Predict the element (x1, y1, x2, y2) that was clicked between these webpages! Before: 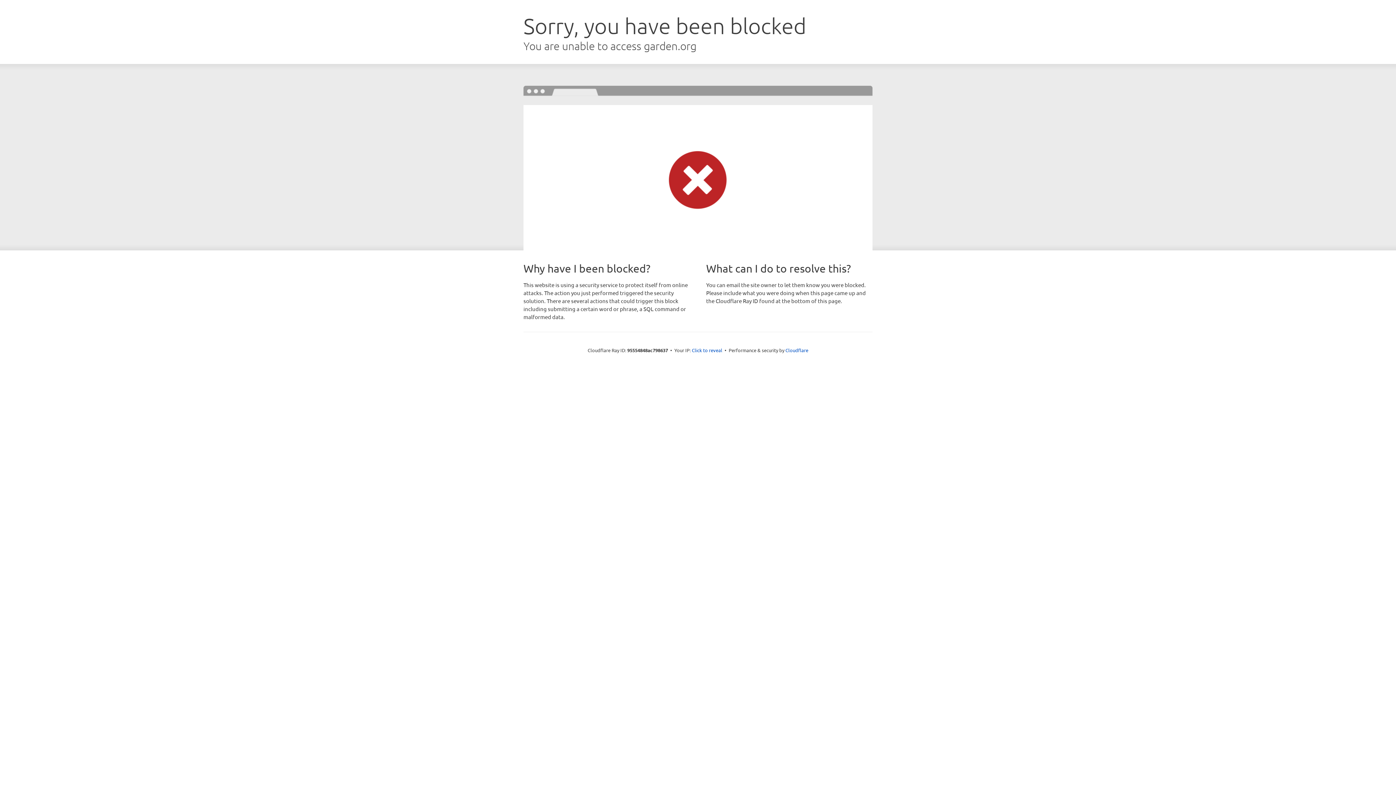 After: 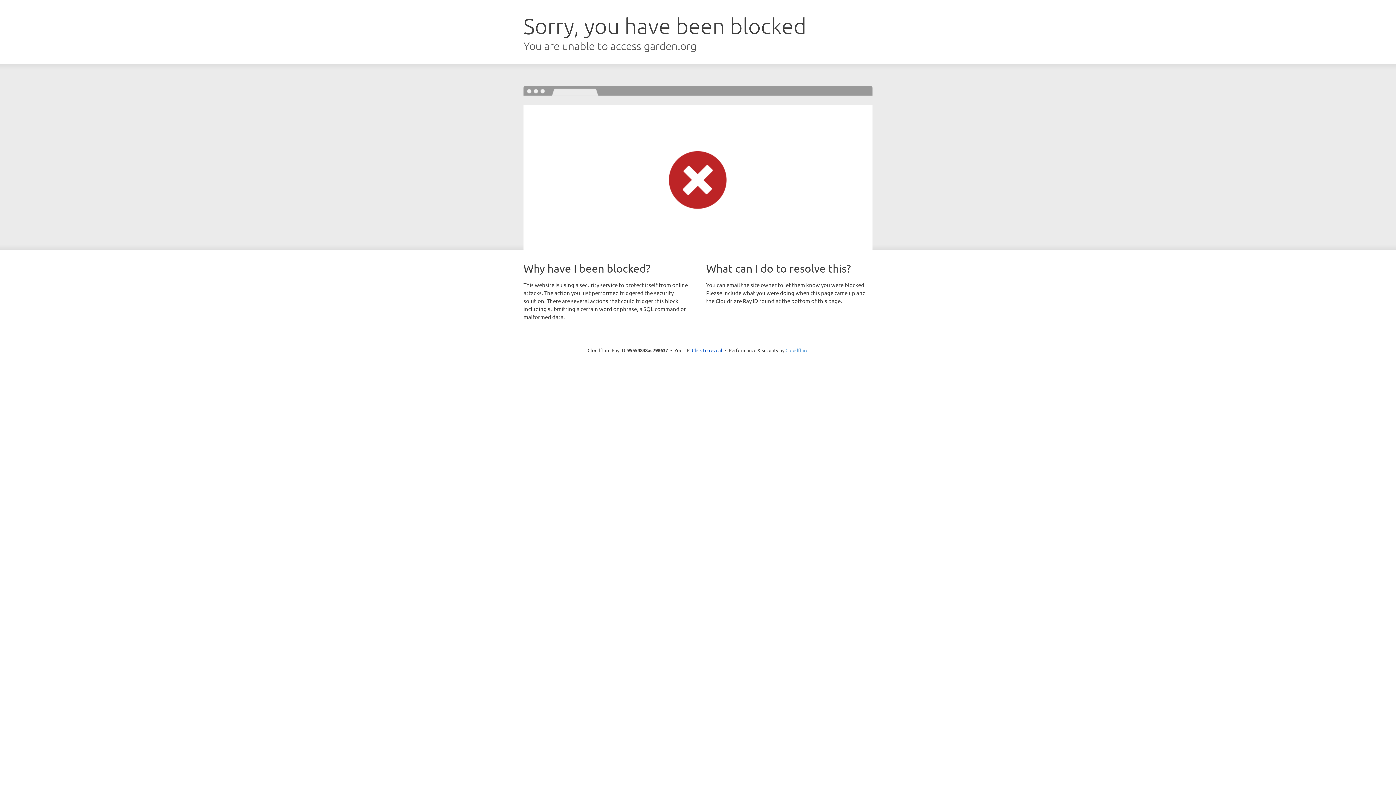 Action: label: Cloudflare bbox: (785, 347, 808, 353)